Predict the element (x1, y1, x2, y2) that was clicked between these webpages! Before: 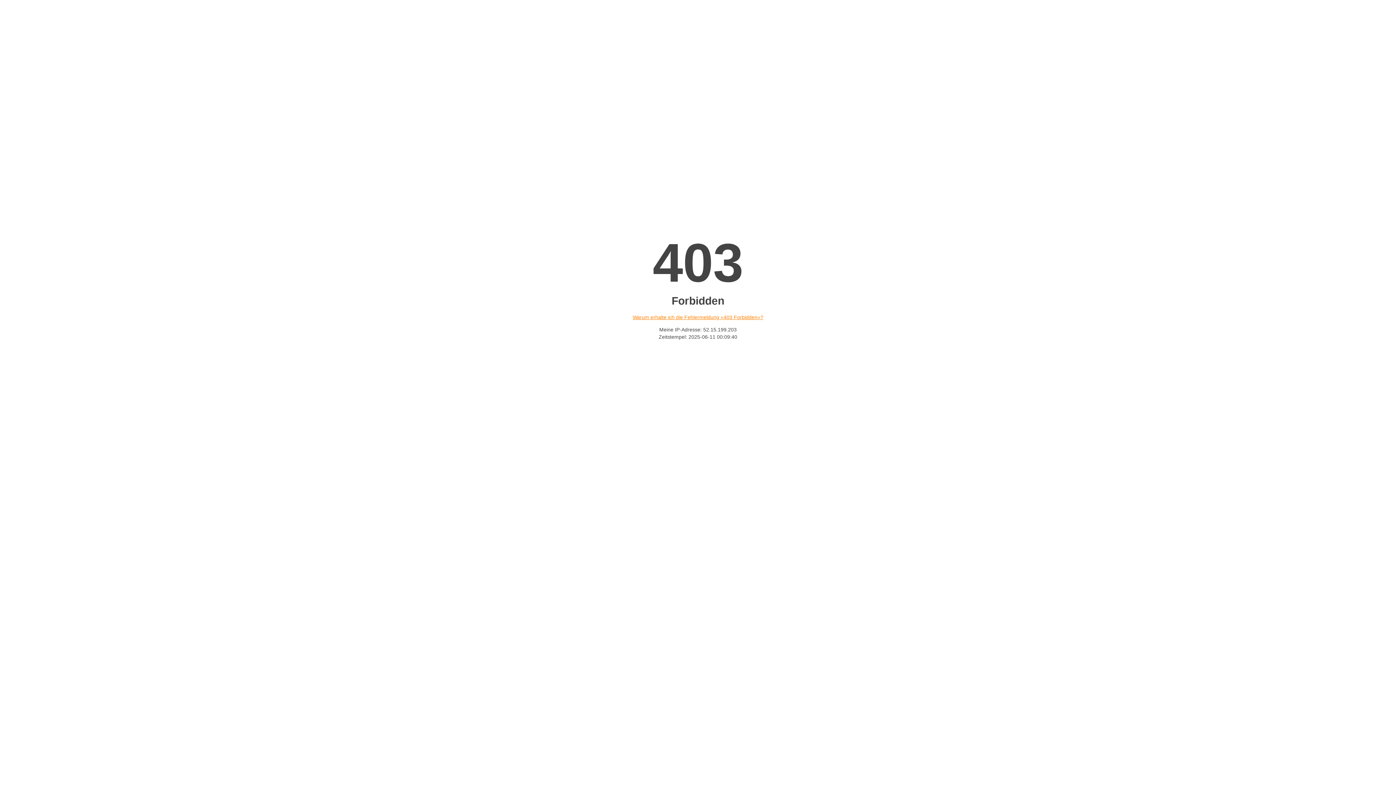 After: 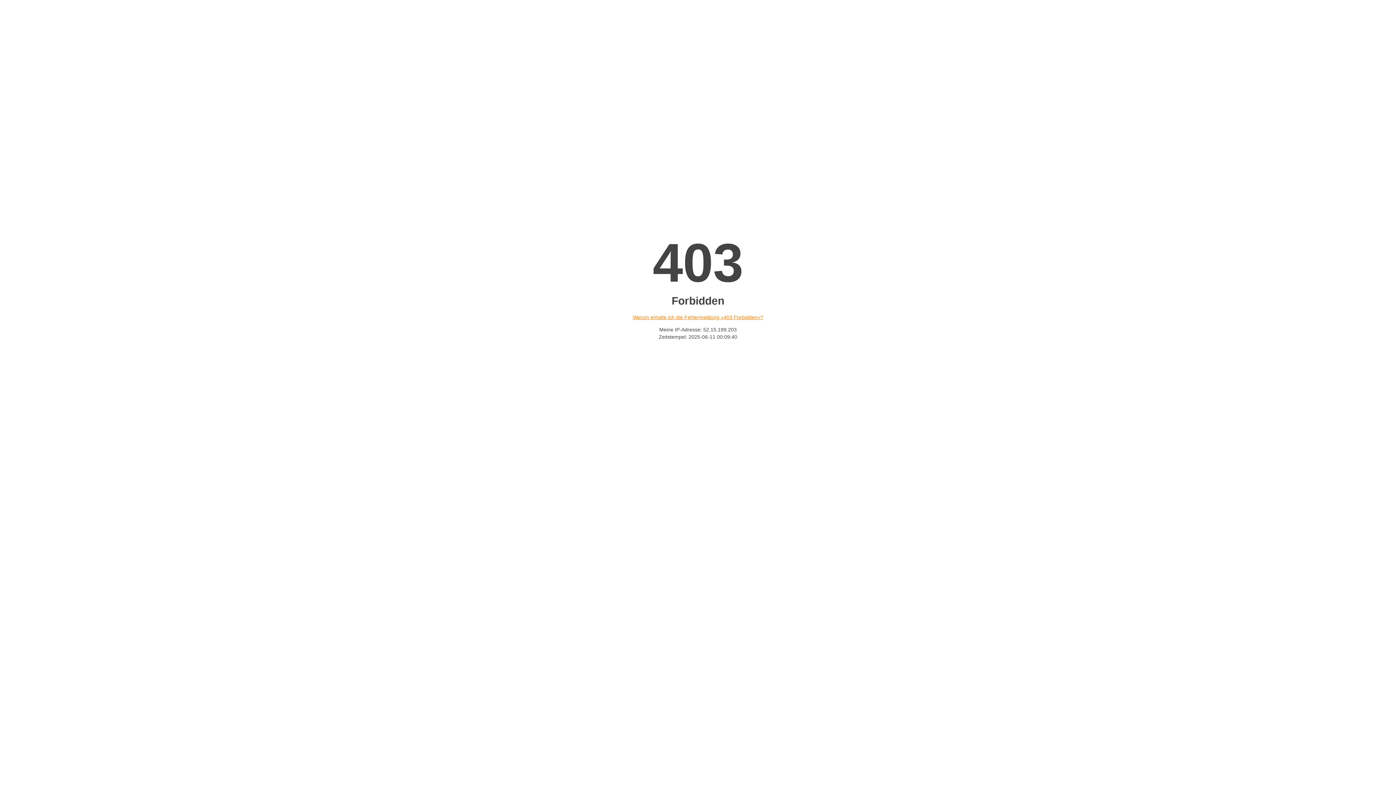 Action: label: Warum erhalte ich die Fehlermeldung «403 Forbidden»? bbox: (632, 314, 763, 320)